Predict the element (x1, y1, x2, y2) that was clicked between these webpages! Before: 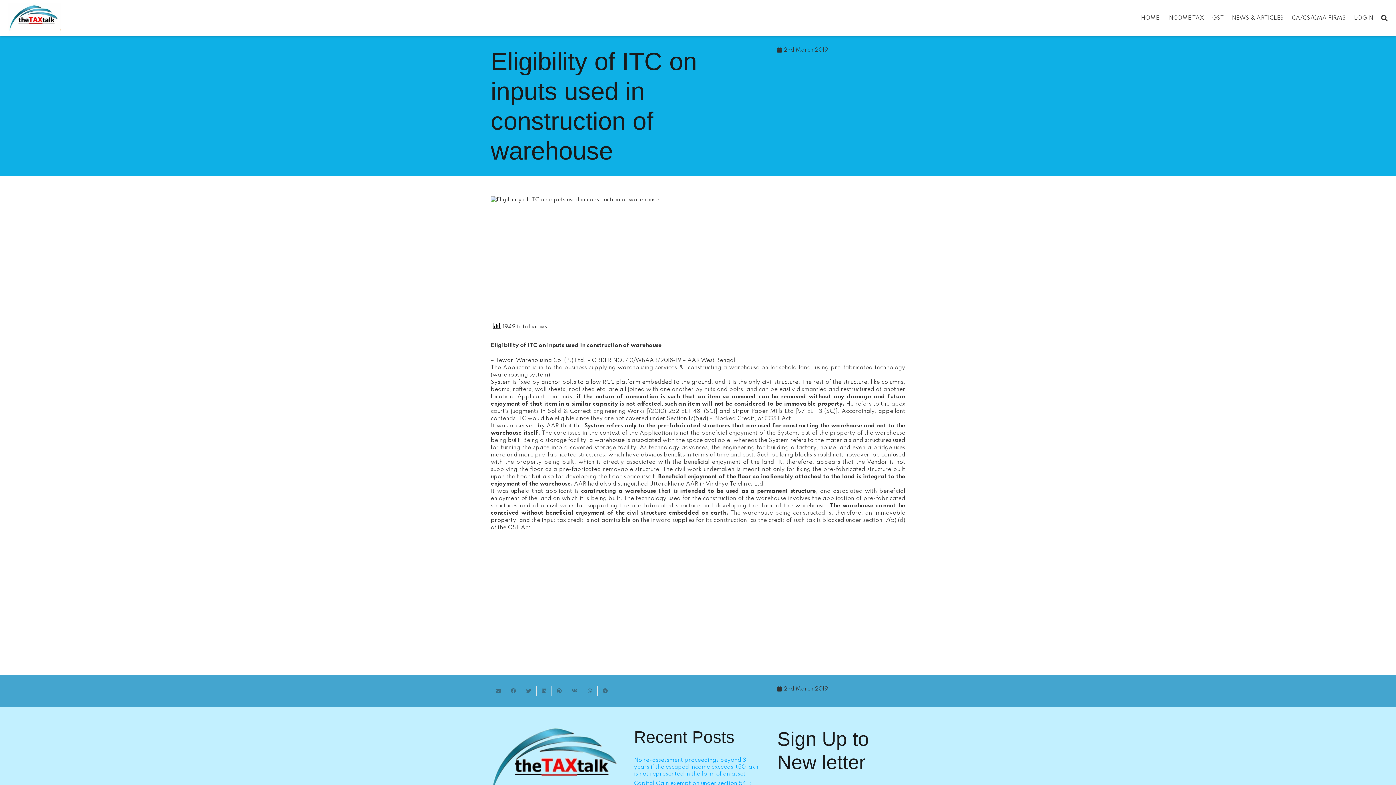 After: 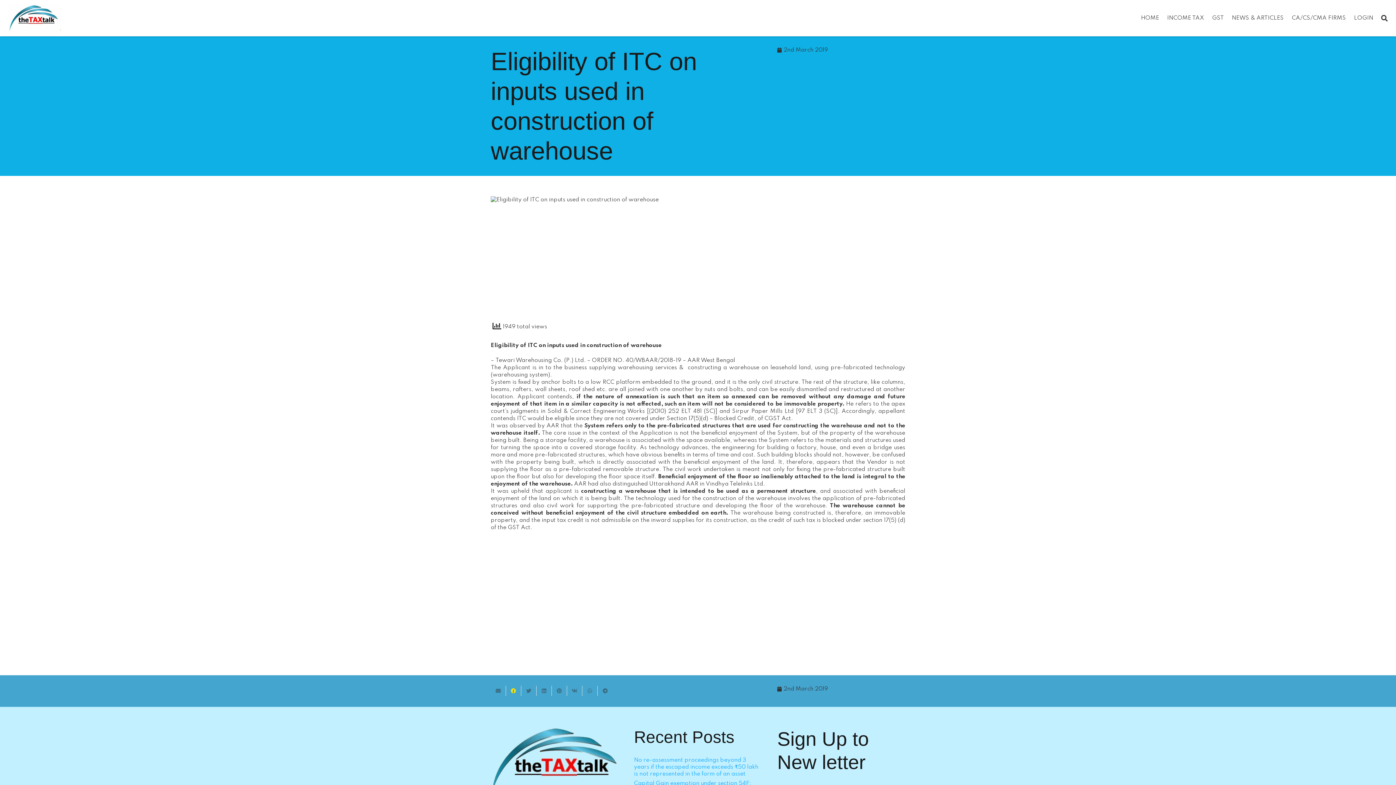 Action: label: Share this bbox: (506, 686, 521, 696)